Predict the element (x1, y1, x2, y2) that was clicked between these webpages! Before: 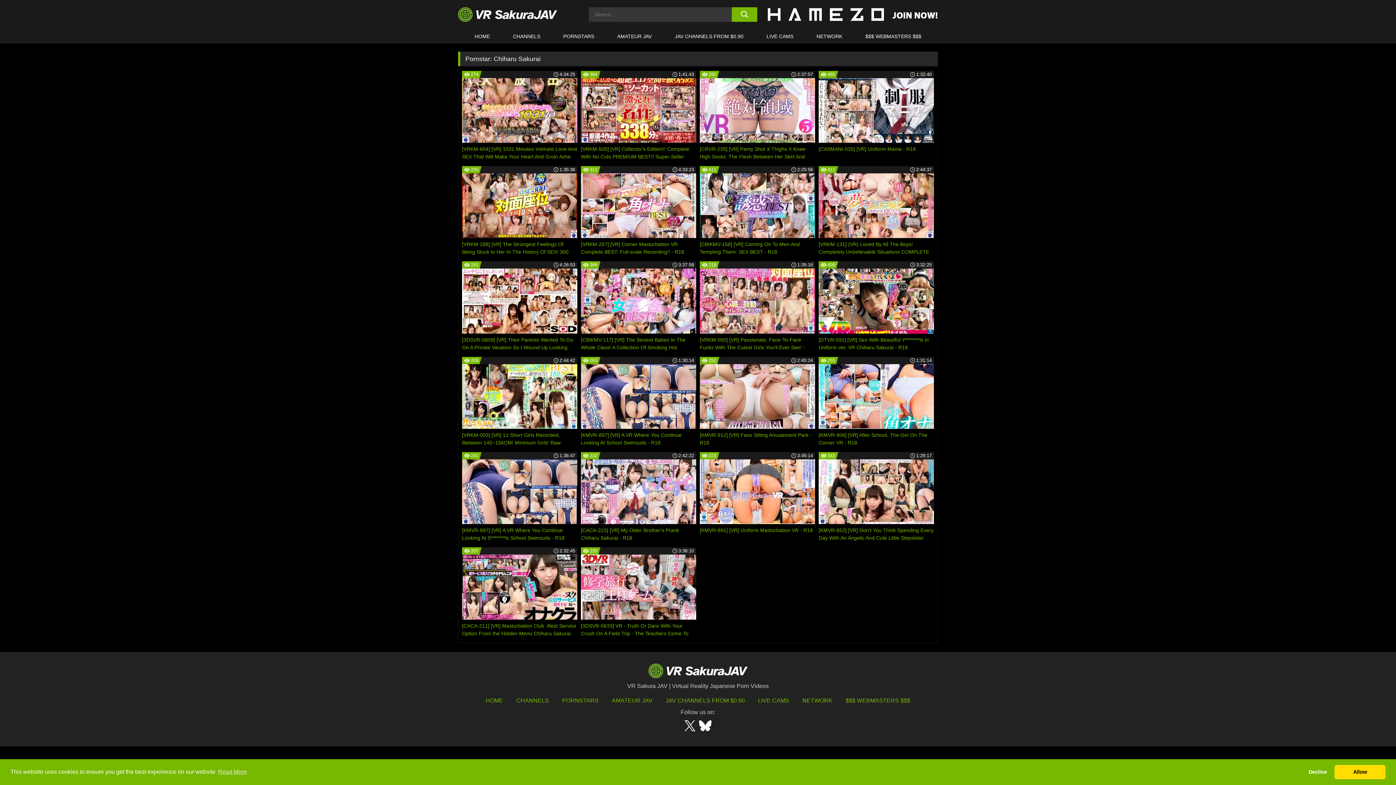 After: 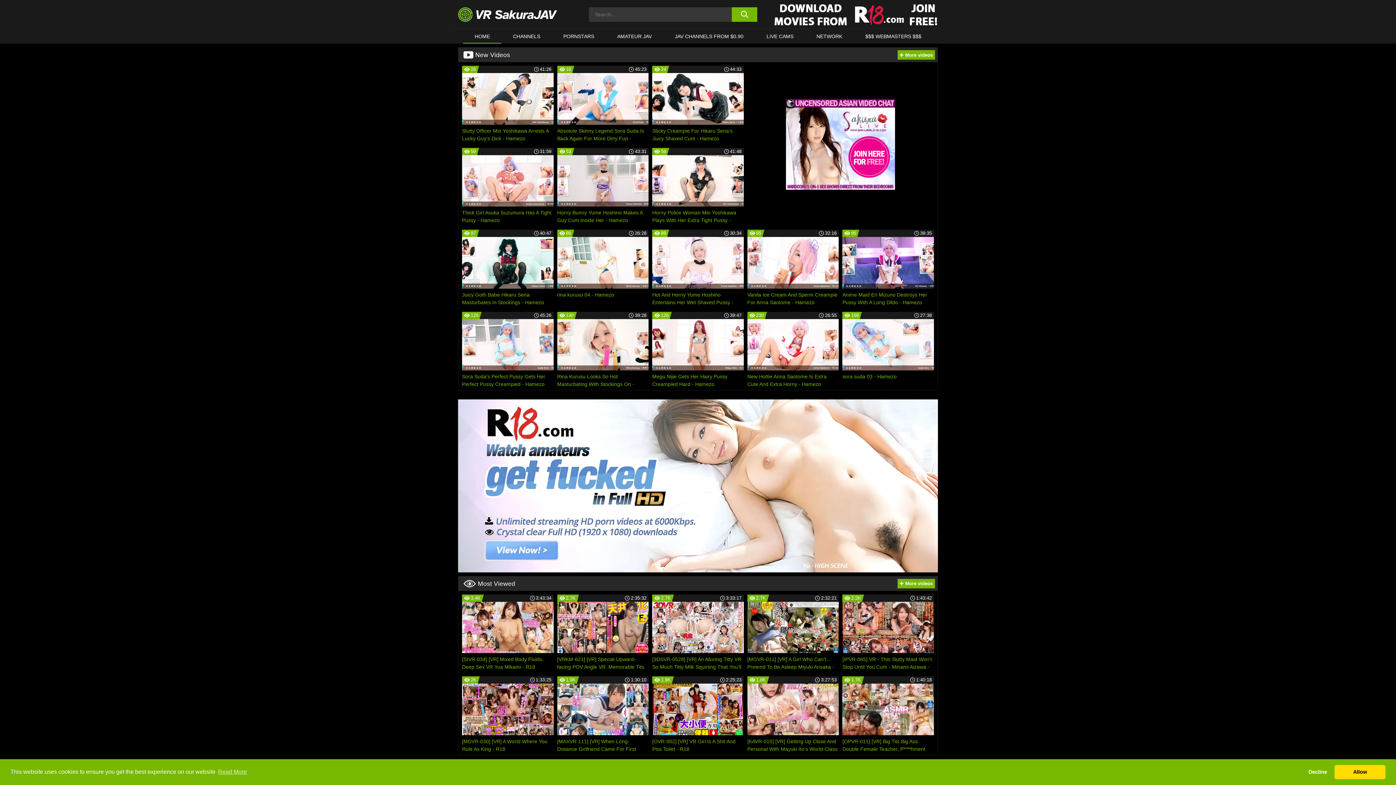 Action: bbox: (463, 29, 501, 43) label: HOME